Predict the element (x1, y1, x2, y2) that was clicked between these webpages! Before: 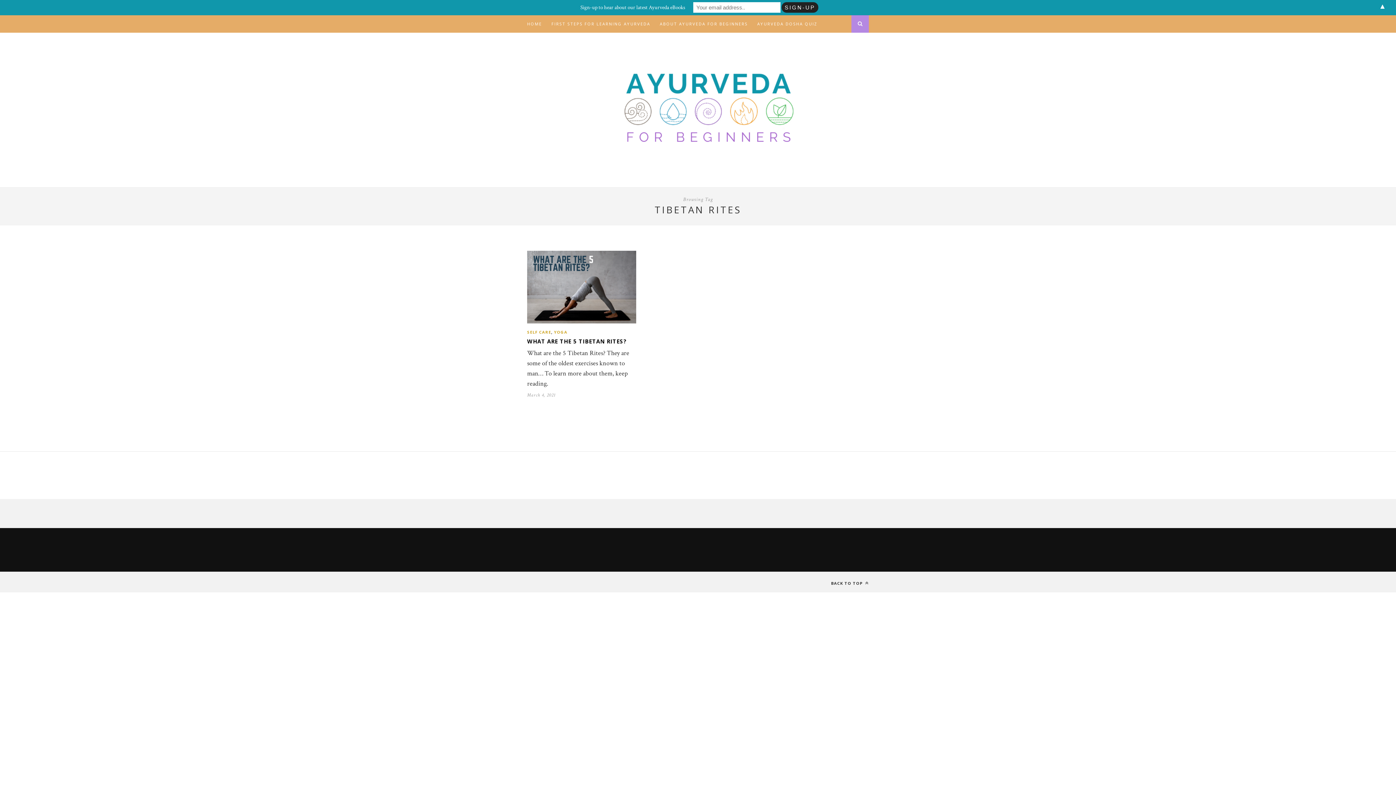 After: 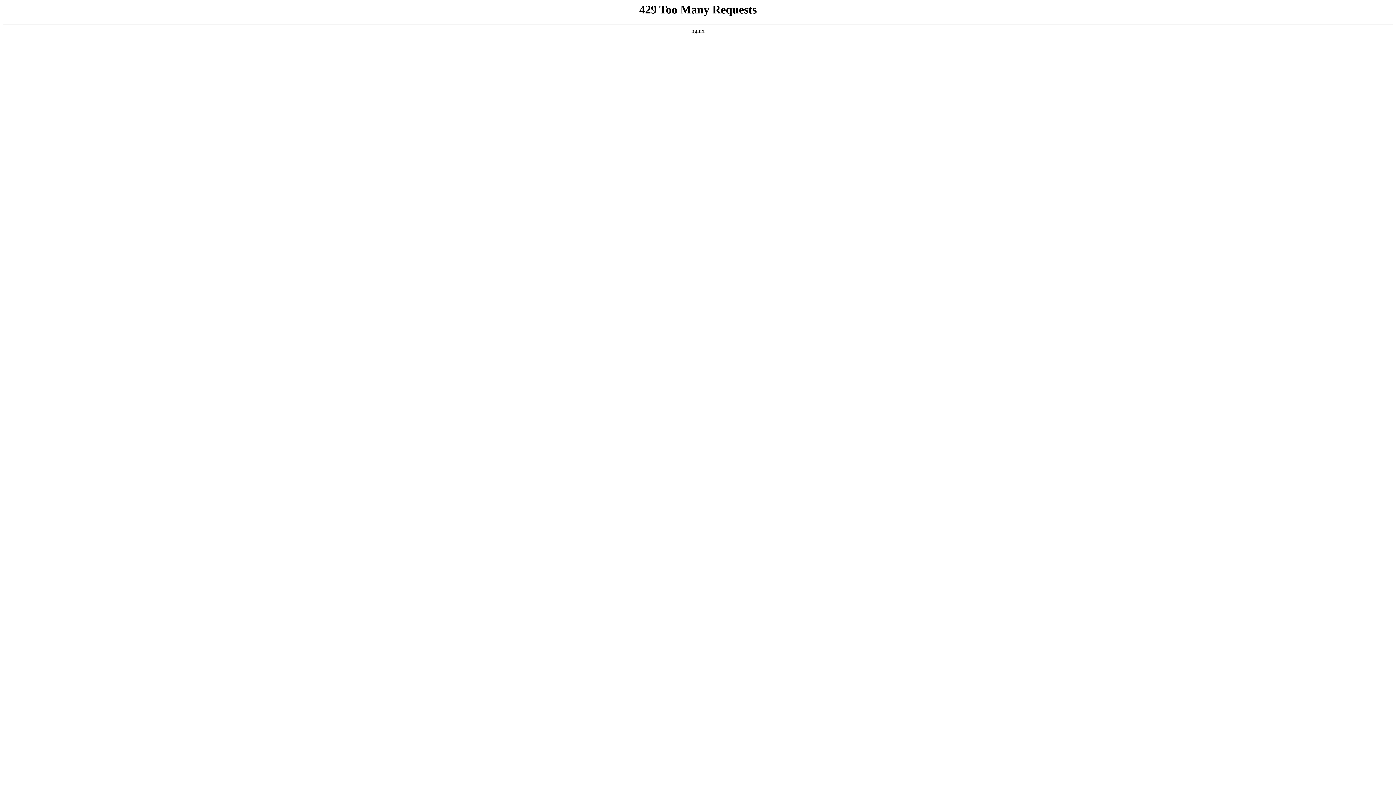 Action: label: ABOUT AYURVEDA FOR BEGINNERS bbox: (660, 15, 748, 32)